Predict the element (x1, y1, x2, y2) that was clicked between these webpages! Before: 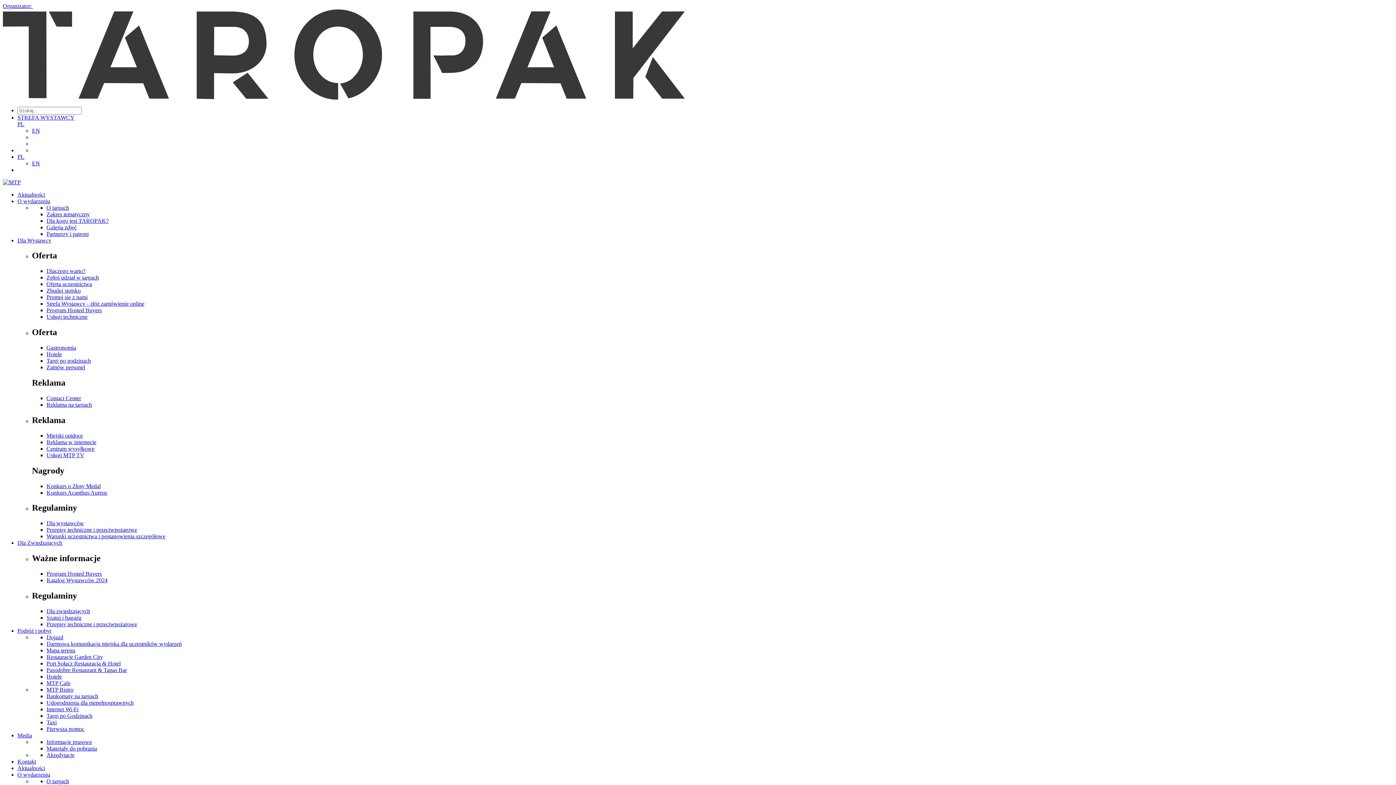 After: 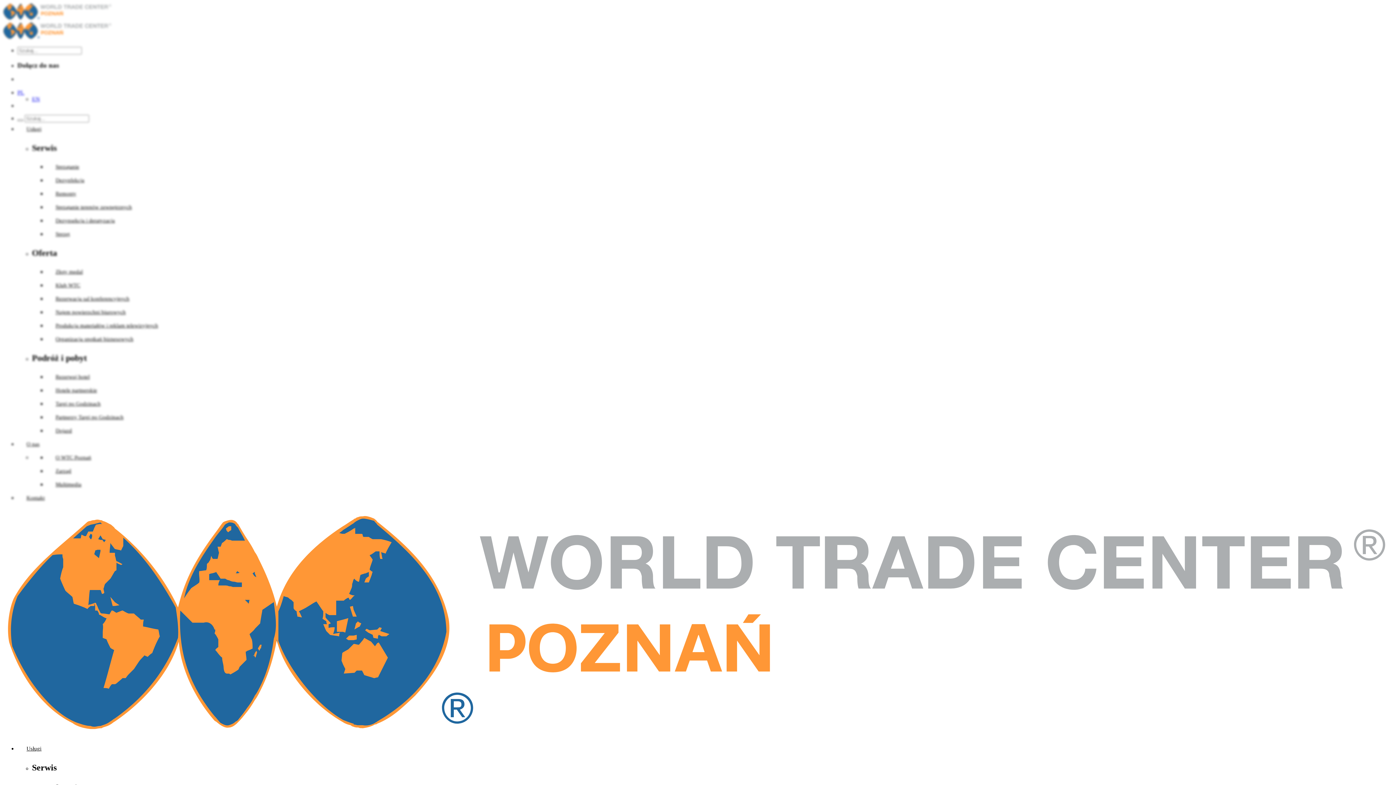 Action: bbox: (46, 452, 84, 458) label: Usługi MTP TV